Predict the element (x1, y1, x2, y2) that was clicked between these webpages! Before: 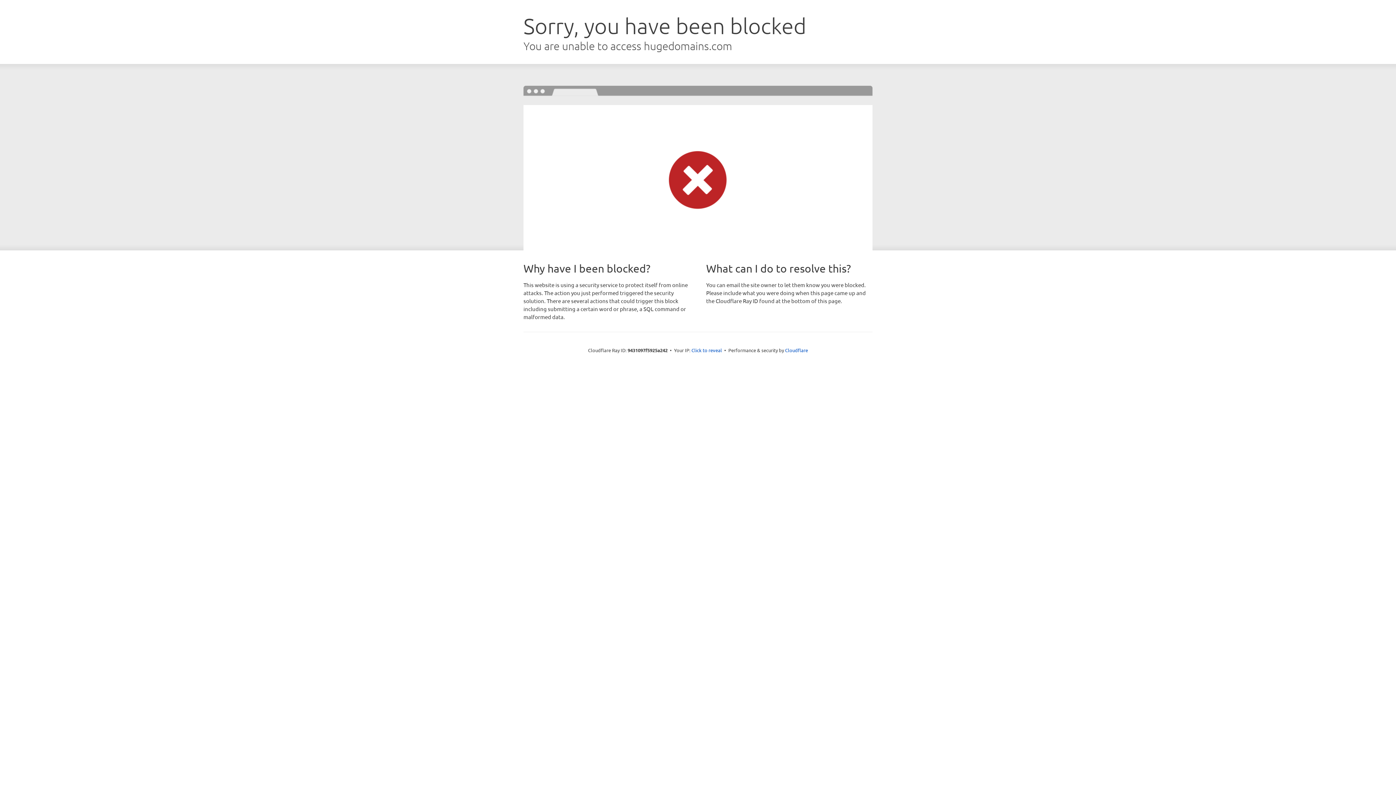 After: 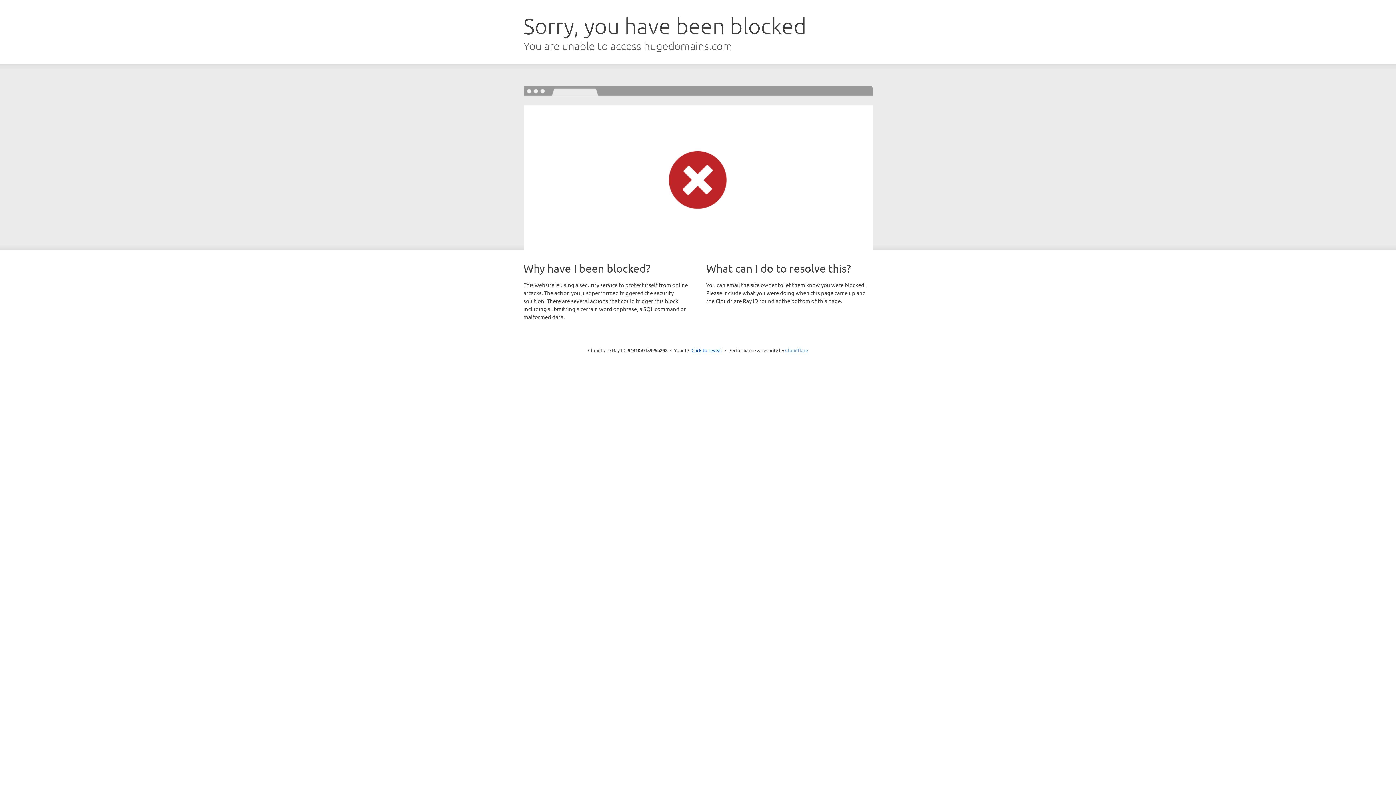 Action: label: Cloudflare bbox: (785, 347, 808, 353)